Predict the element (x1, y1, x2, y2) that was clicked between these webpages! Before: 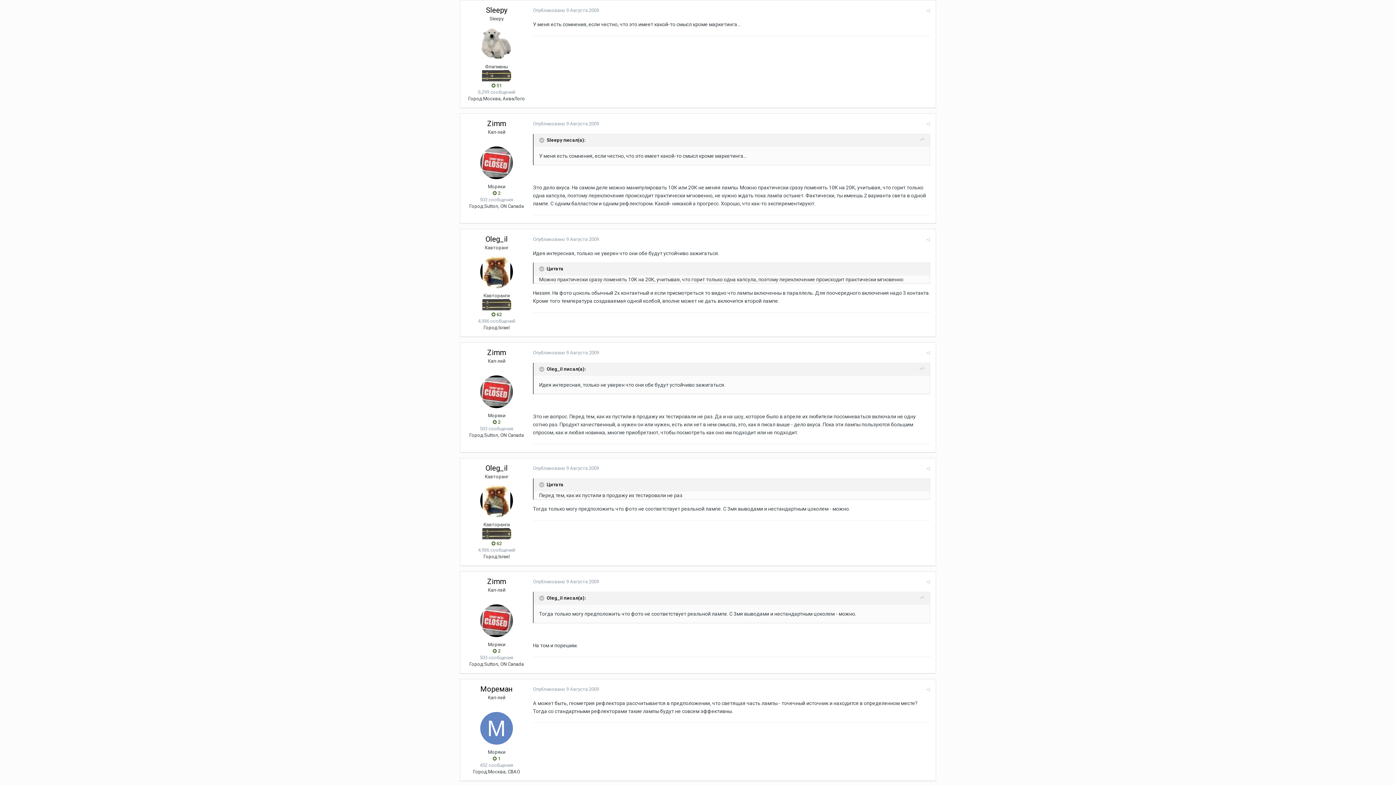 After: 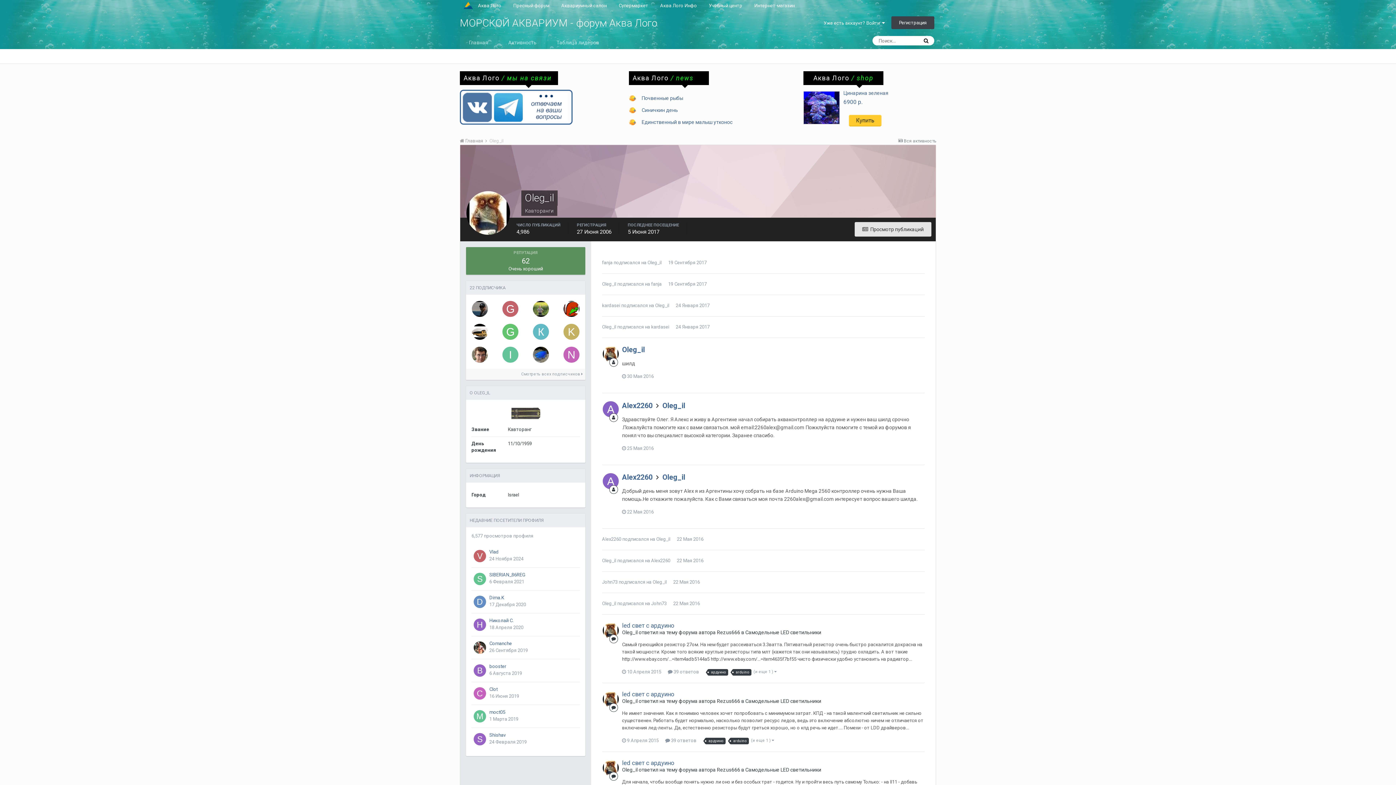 Action: bbox: (480, 255, 513, 288)